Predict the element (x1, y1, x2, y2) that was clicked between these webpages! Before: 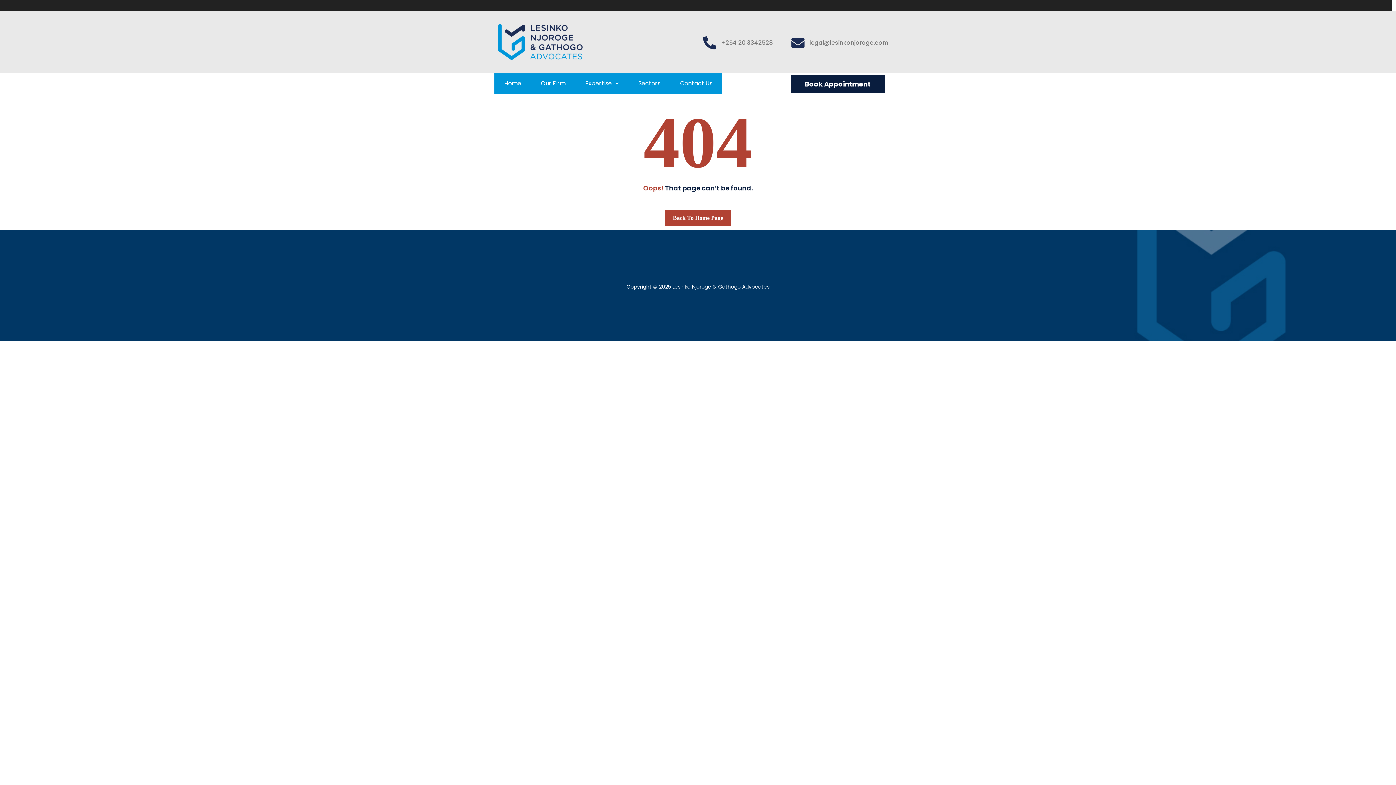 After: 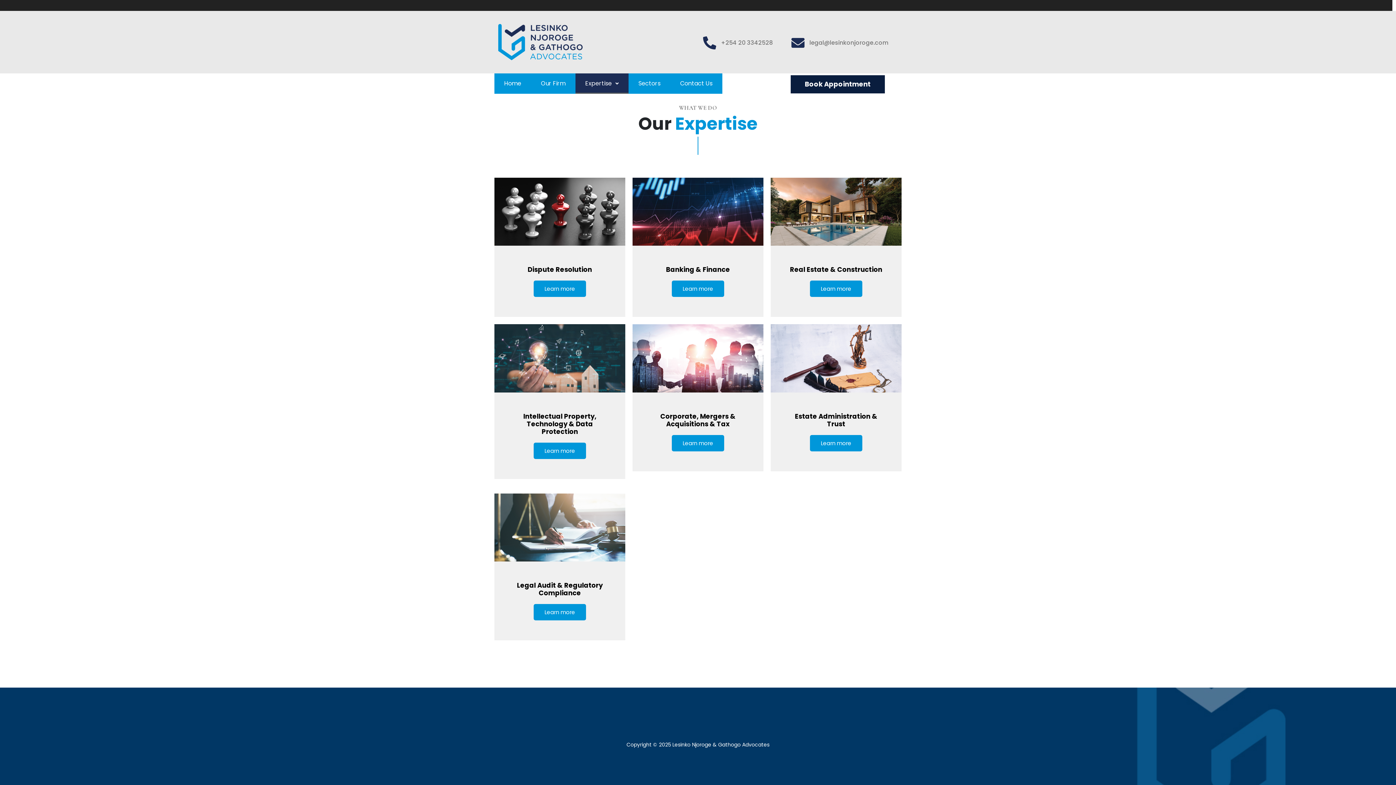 Action: bbox: (575, 73, 628, 93) label: Expertise